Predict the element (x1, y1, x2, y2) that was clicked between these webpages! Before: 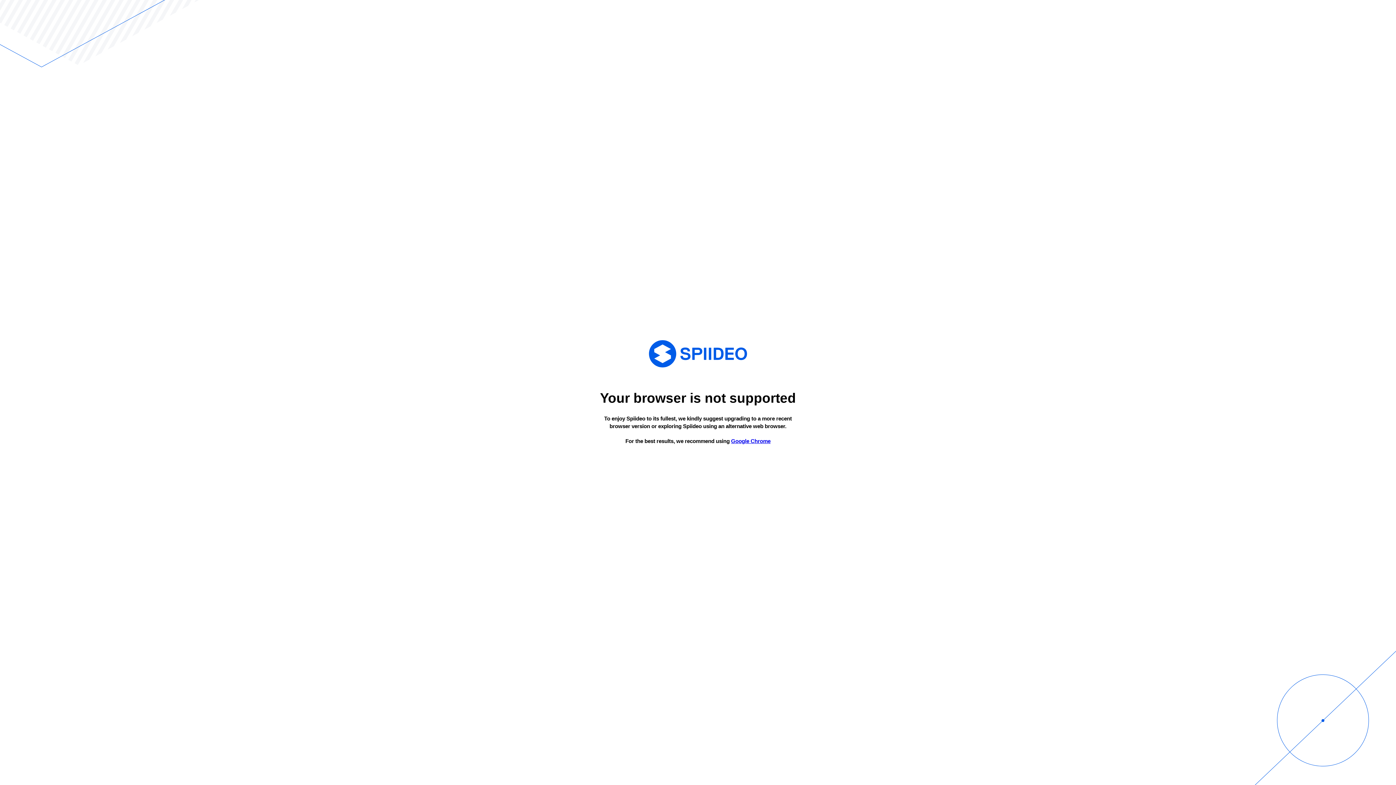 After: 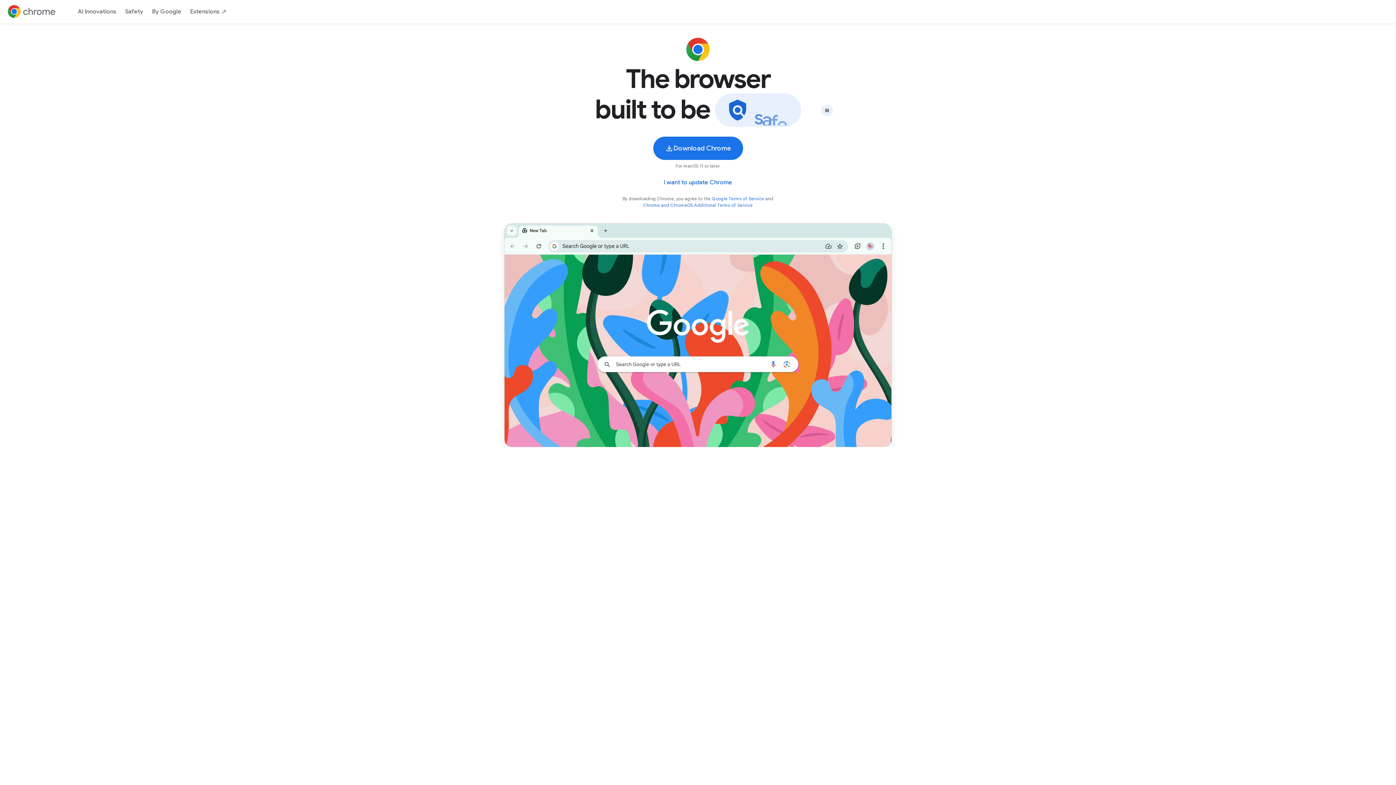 Action: label: Google Chrome bbox: (731, 438, 770, 444)